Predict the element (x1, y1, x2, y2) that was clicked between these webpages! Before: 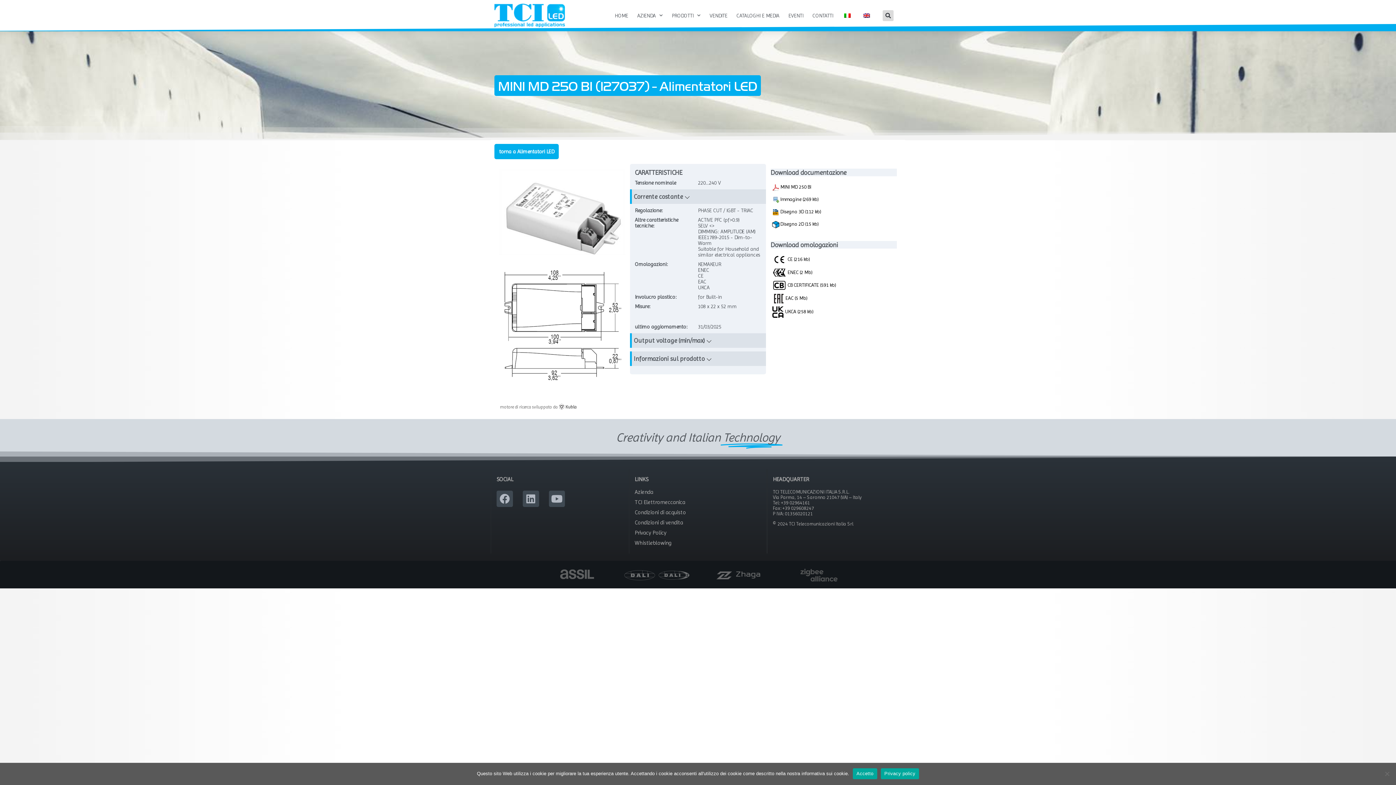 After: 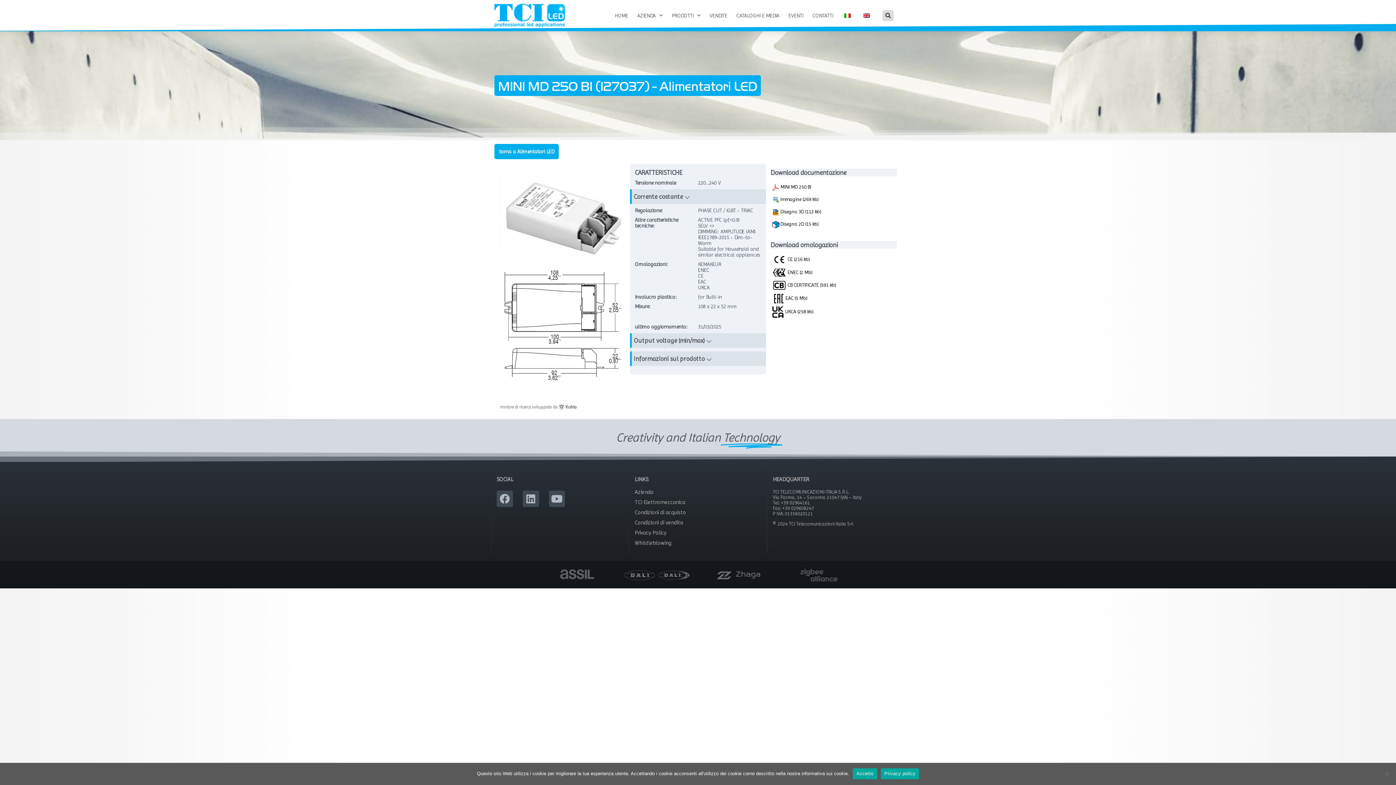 Action: bbox: (838, 10, 856, 20)